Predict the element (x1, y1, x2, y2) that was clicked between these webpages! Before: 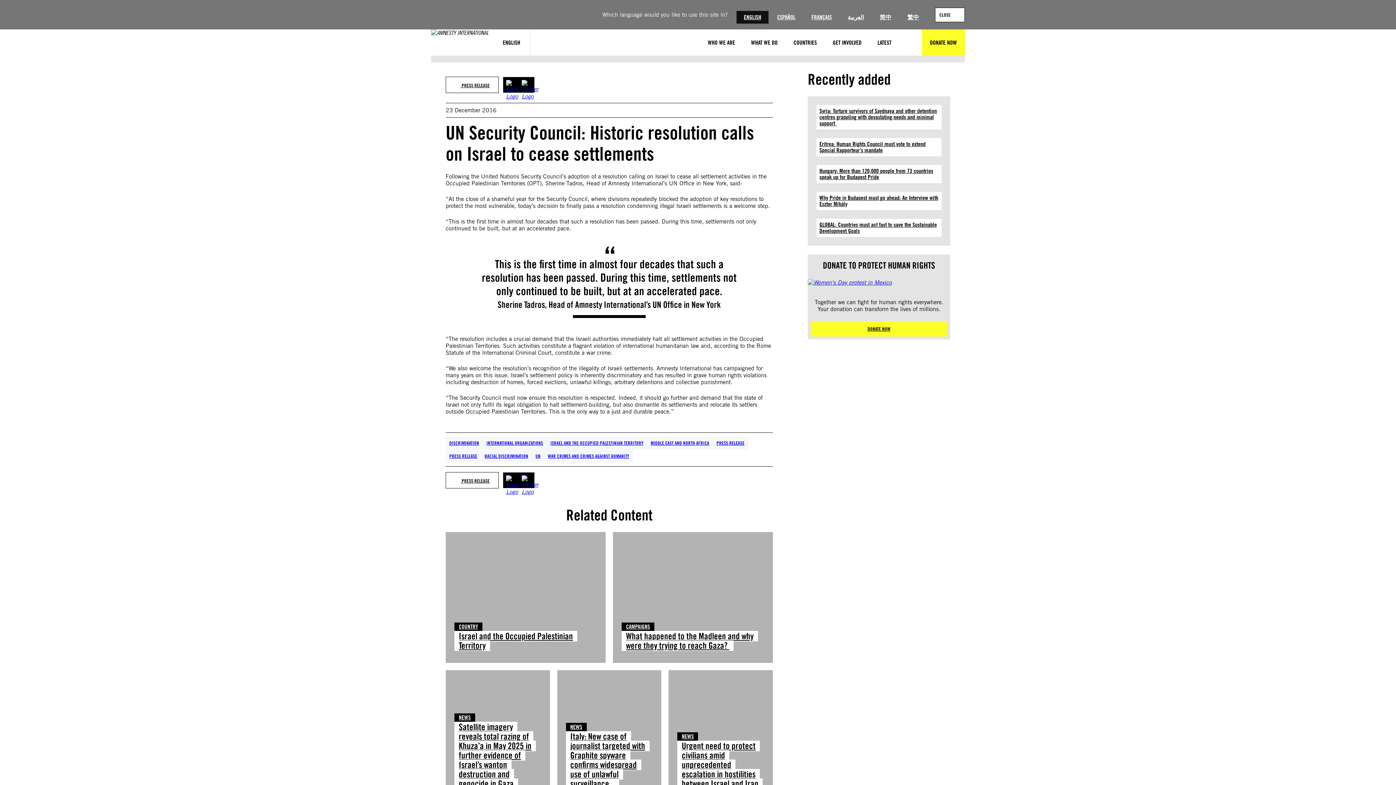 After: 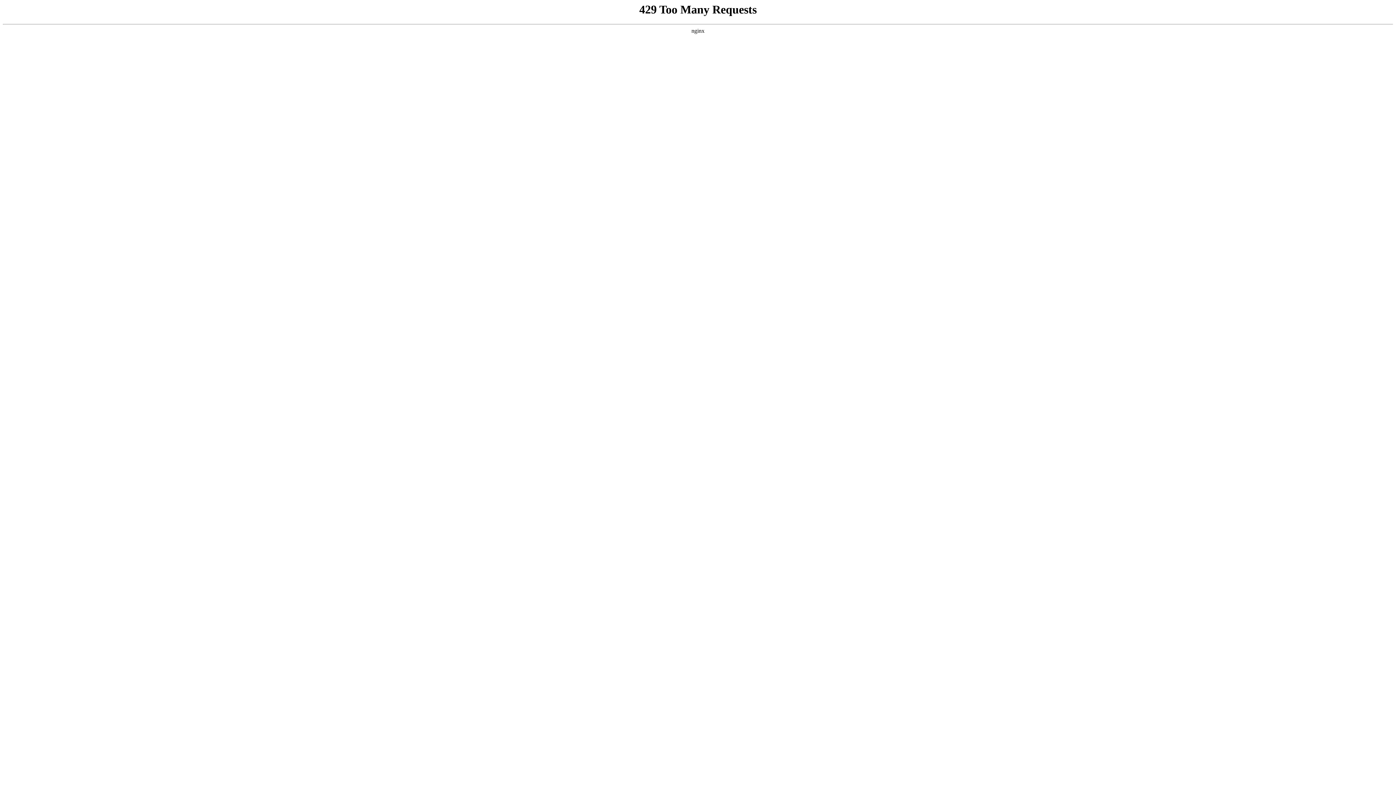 Action: label: Satellite imagery reveals total razing of Khuza’a in May 2025 in further evidence of Israel’s wanton destruction and genocide in Gaza bbox: (458, 722, 531, 789)